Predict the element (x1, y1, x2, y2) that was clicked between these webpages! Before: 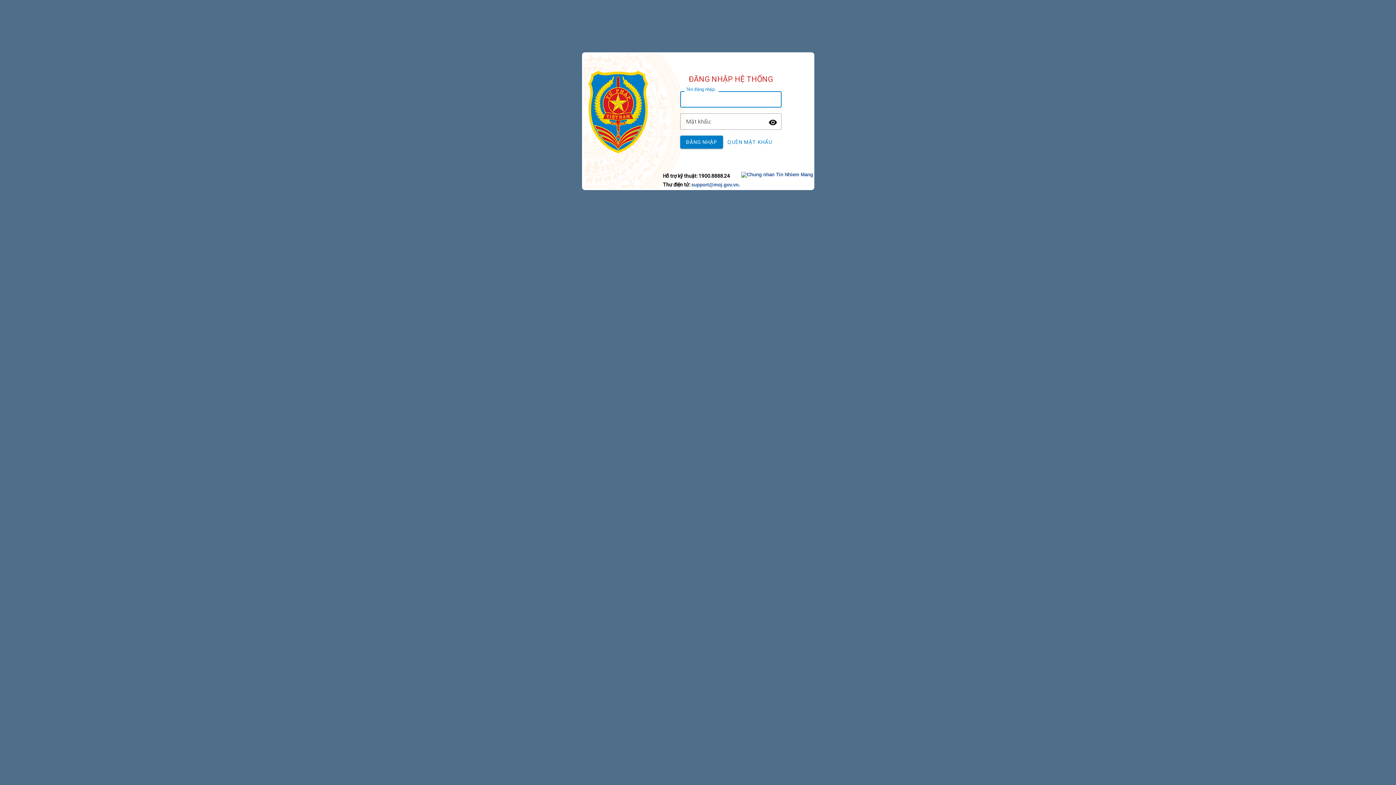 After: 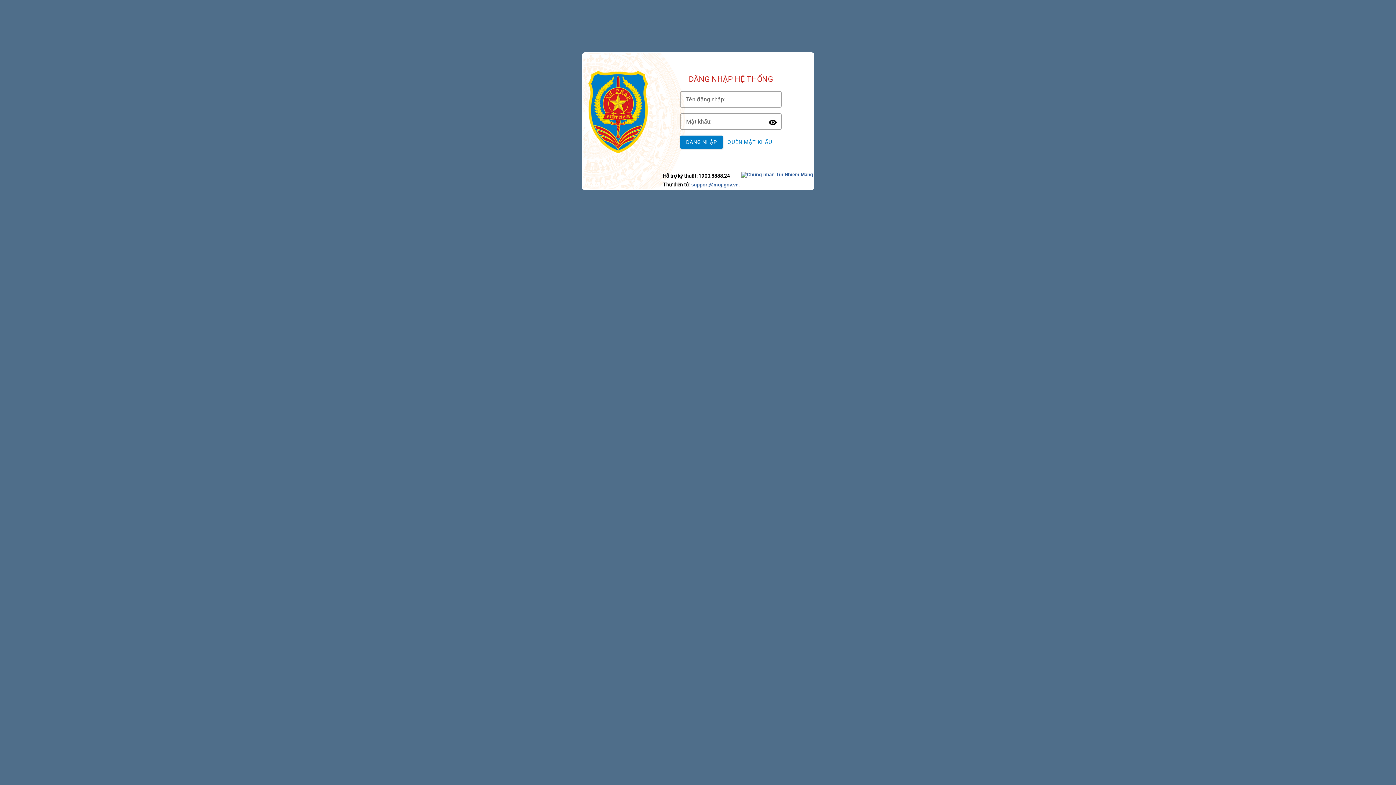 Action: label: QUÊN MẬT KHẨU bbox: (724, 135, 775, 148)